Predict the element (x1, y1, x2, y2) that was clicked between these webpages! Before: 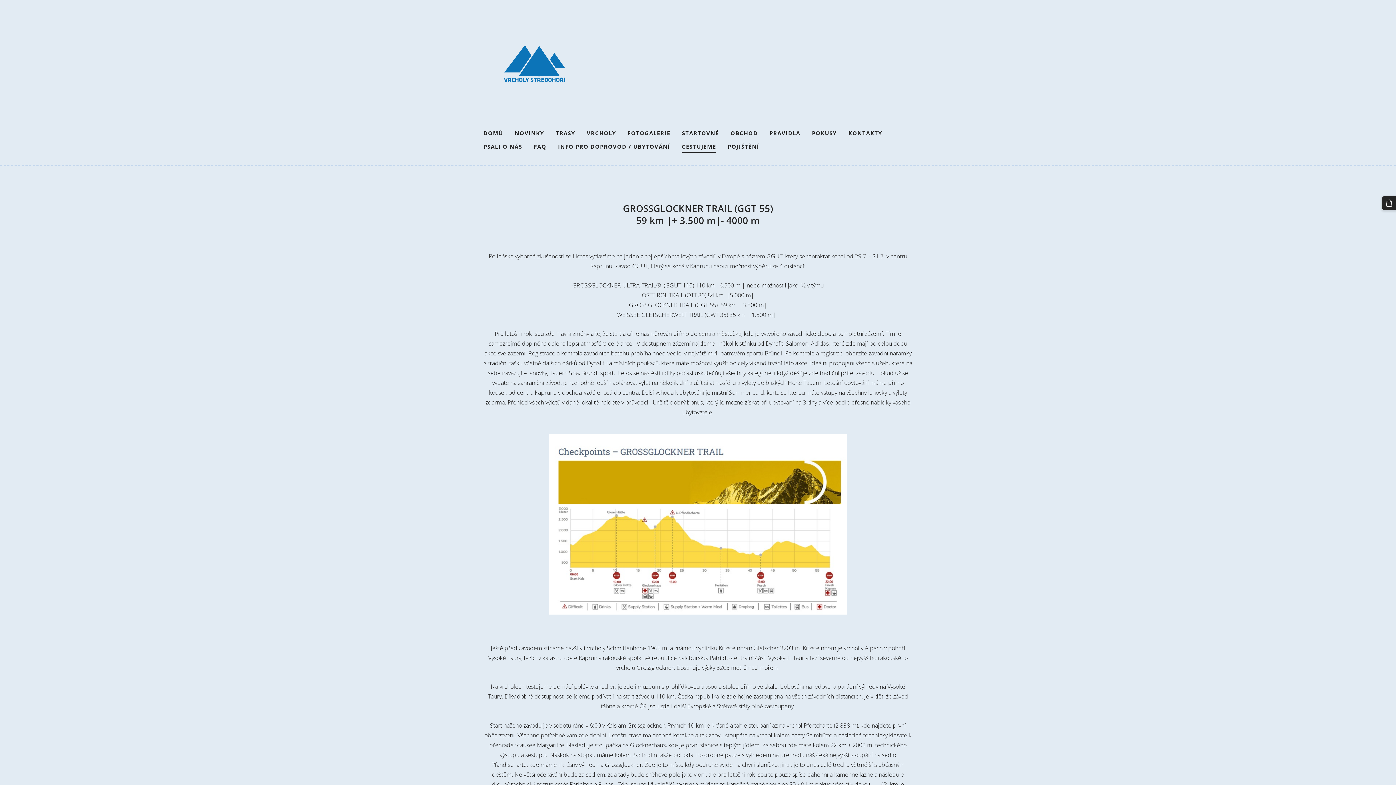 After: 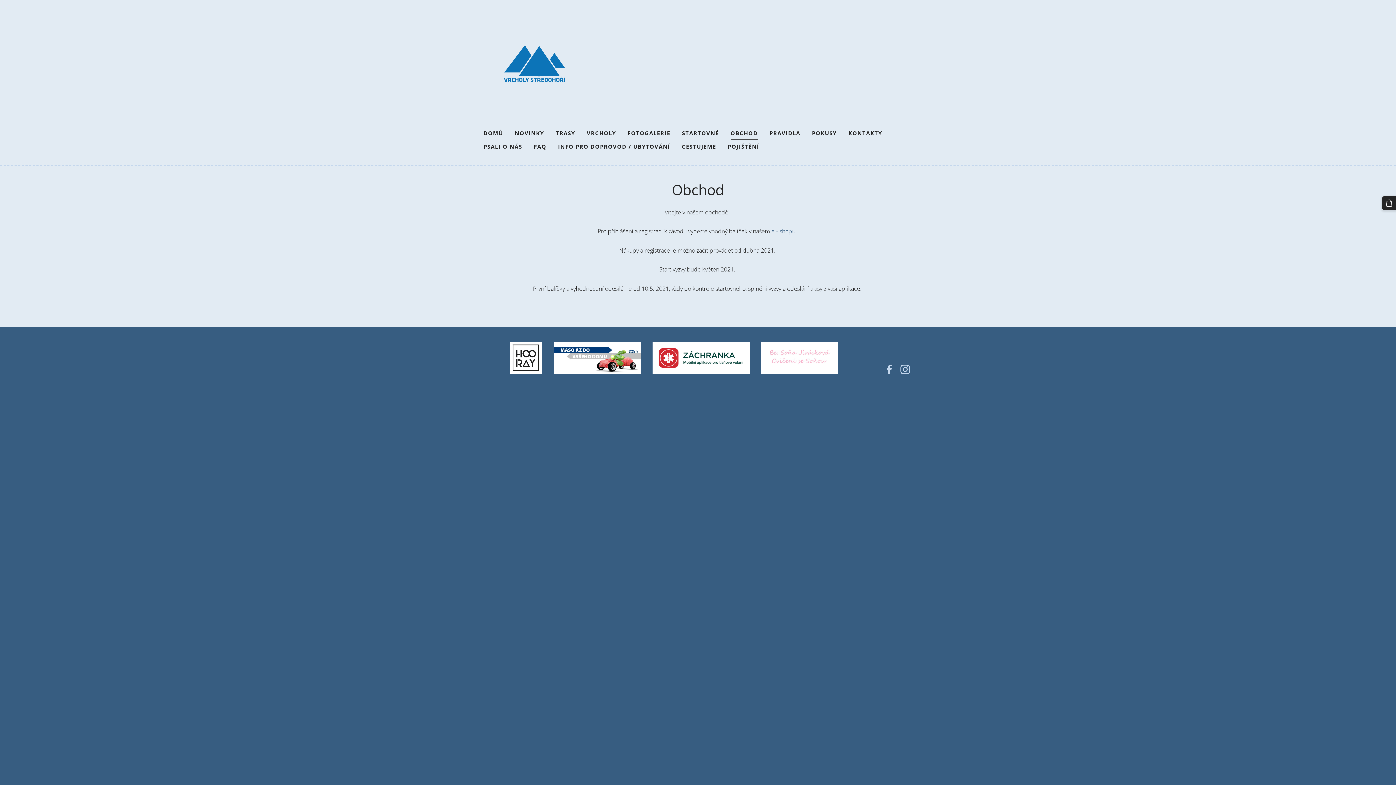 Action: bbox: (730, 127, 758, 139) label: OBCHOD